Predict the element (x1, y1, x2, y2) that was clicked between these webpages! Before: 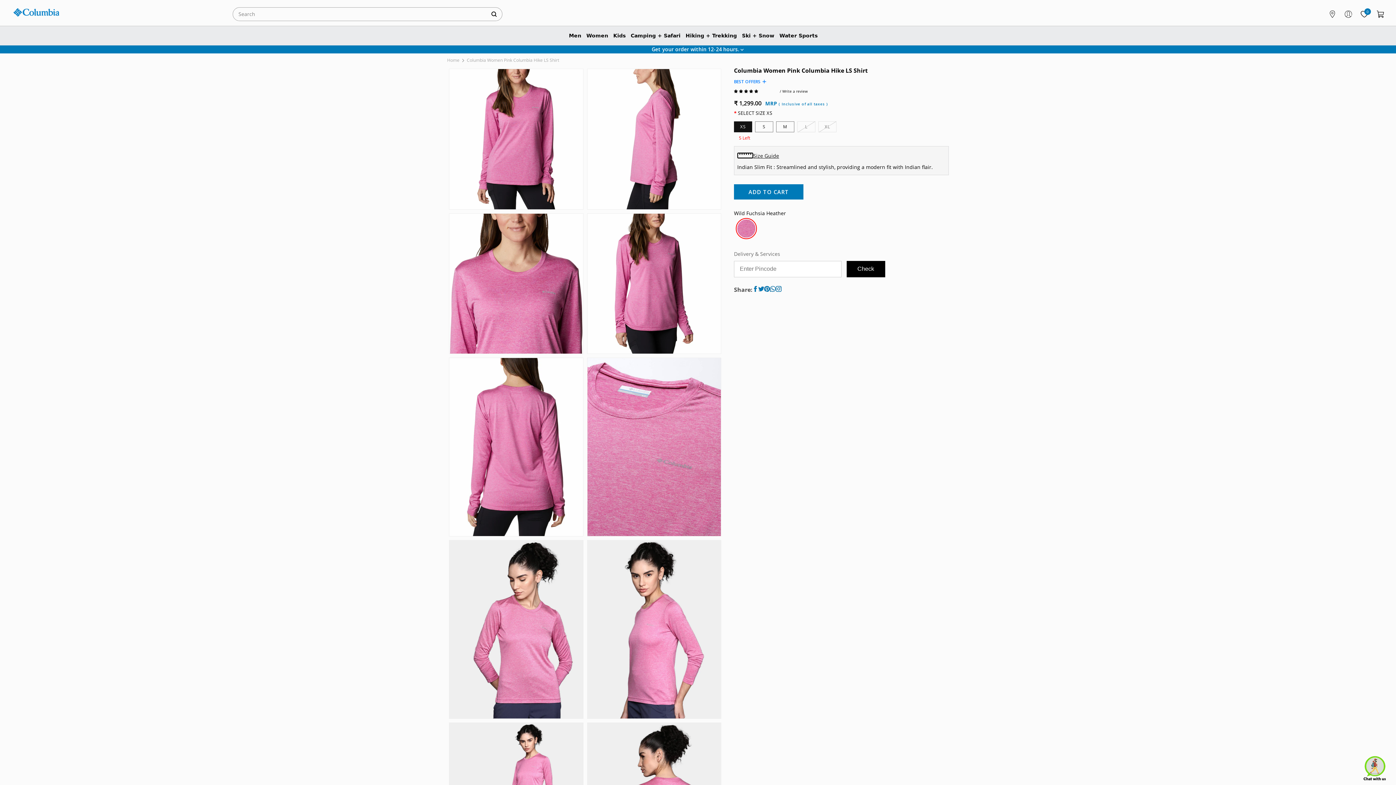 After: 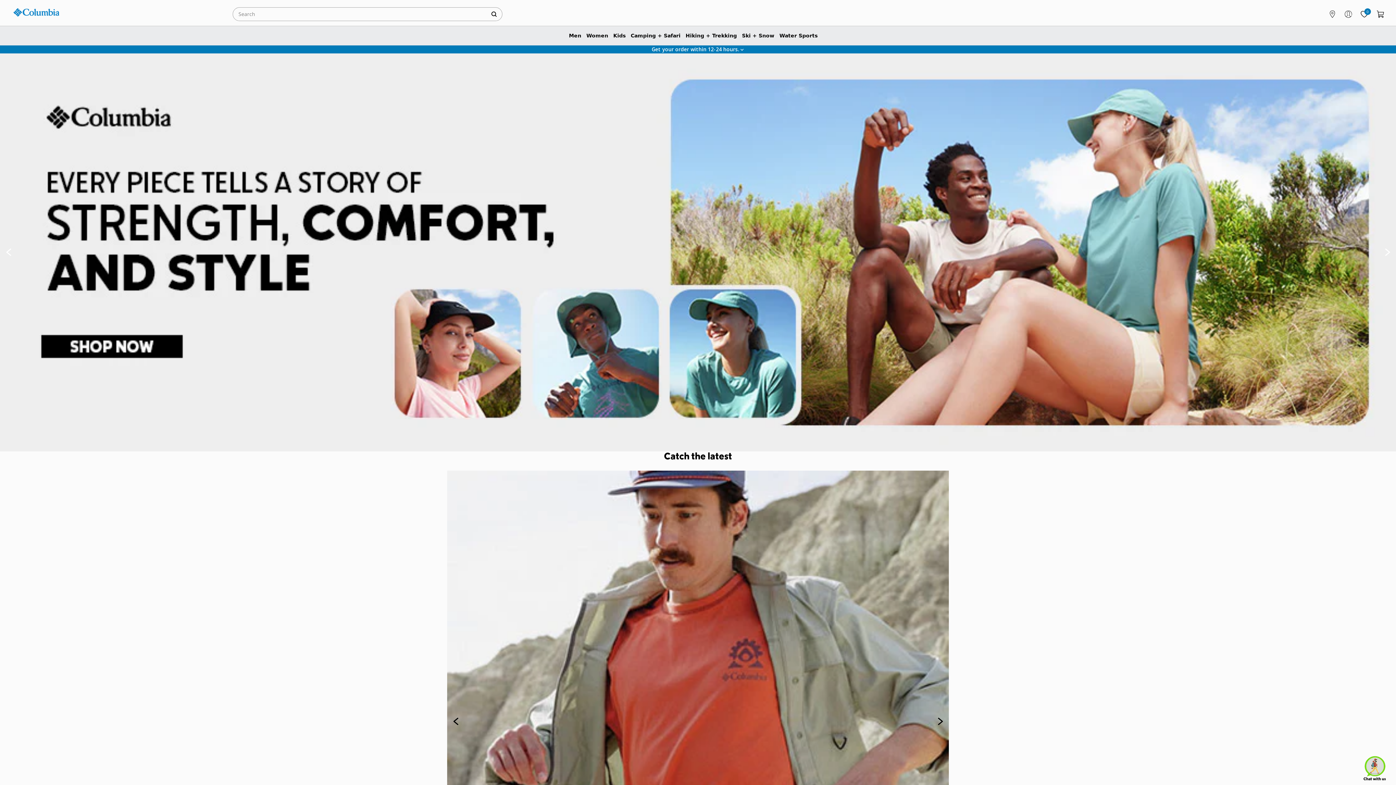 Action: label: Home bbox: (447, 57, 459, 63)